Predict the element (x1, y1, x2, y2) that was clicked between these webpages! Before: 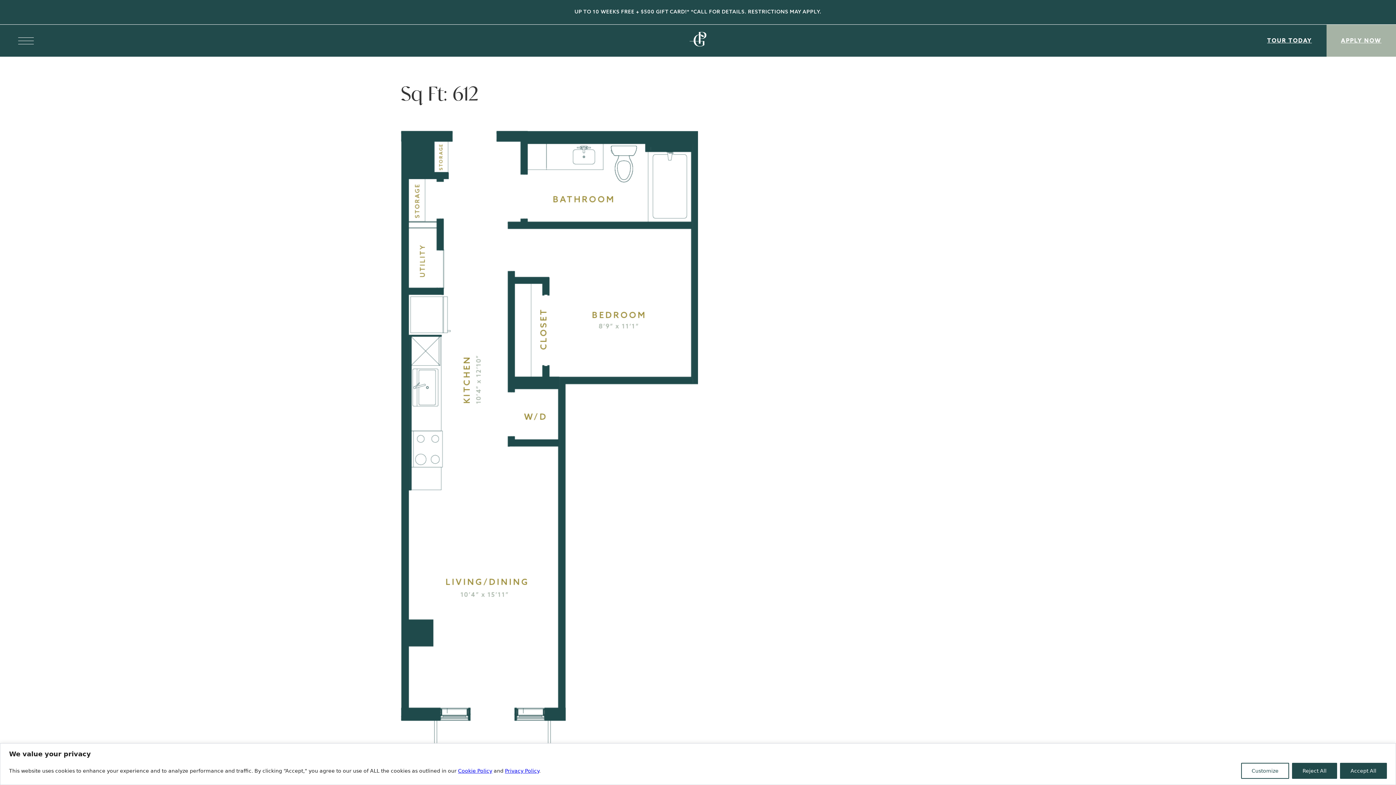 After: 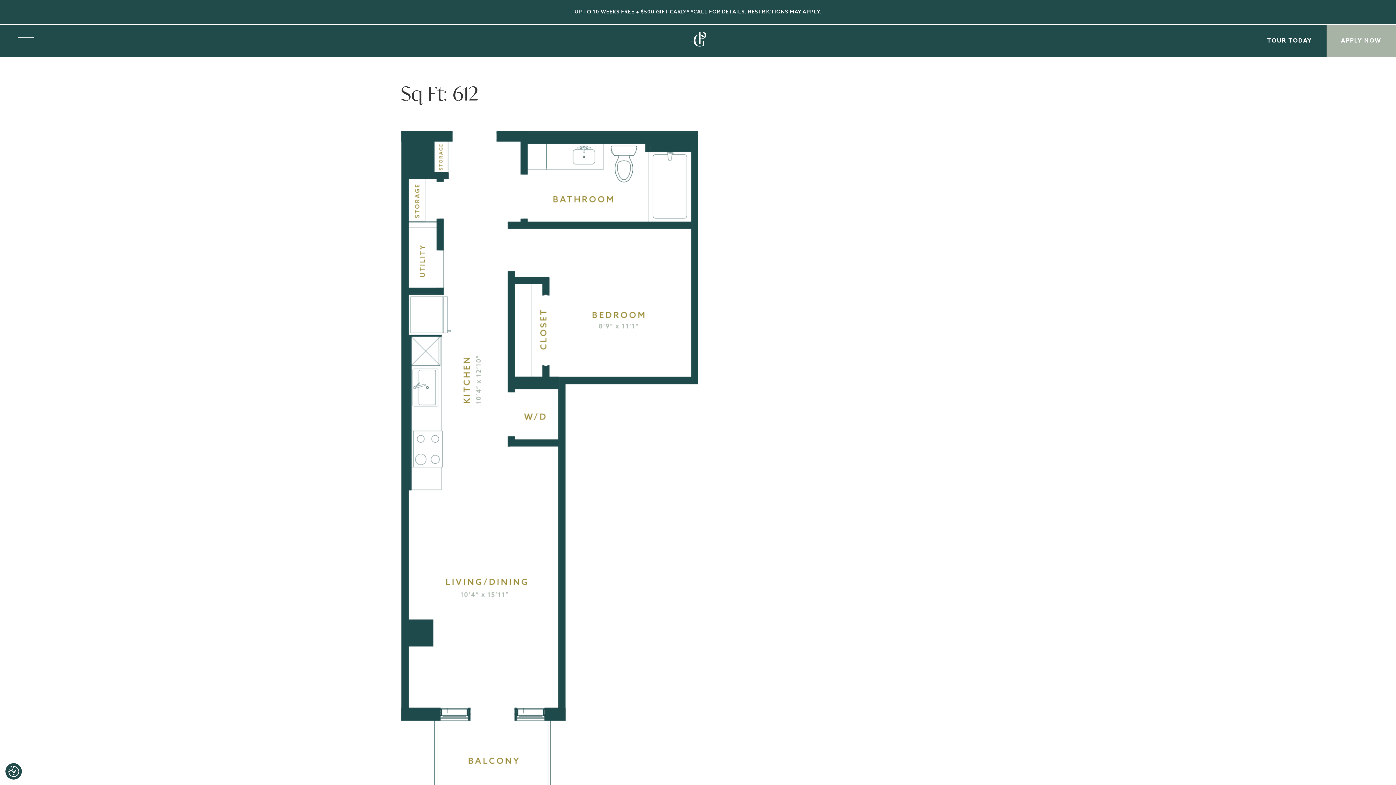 Action: label: Reject All bbox: (1292, 763, 1337, 779)